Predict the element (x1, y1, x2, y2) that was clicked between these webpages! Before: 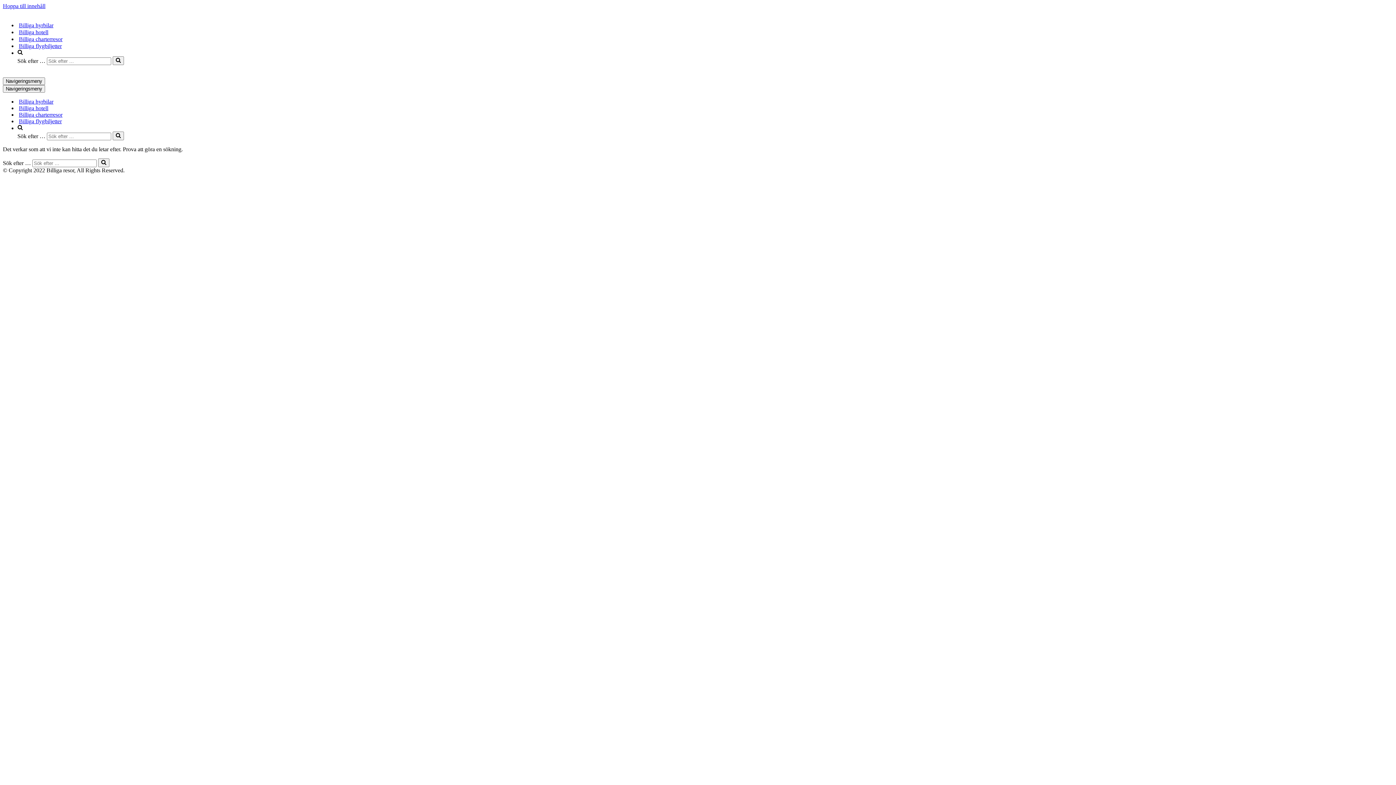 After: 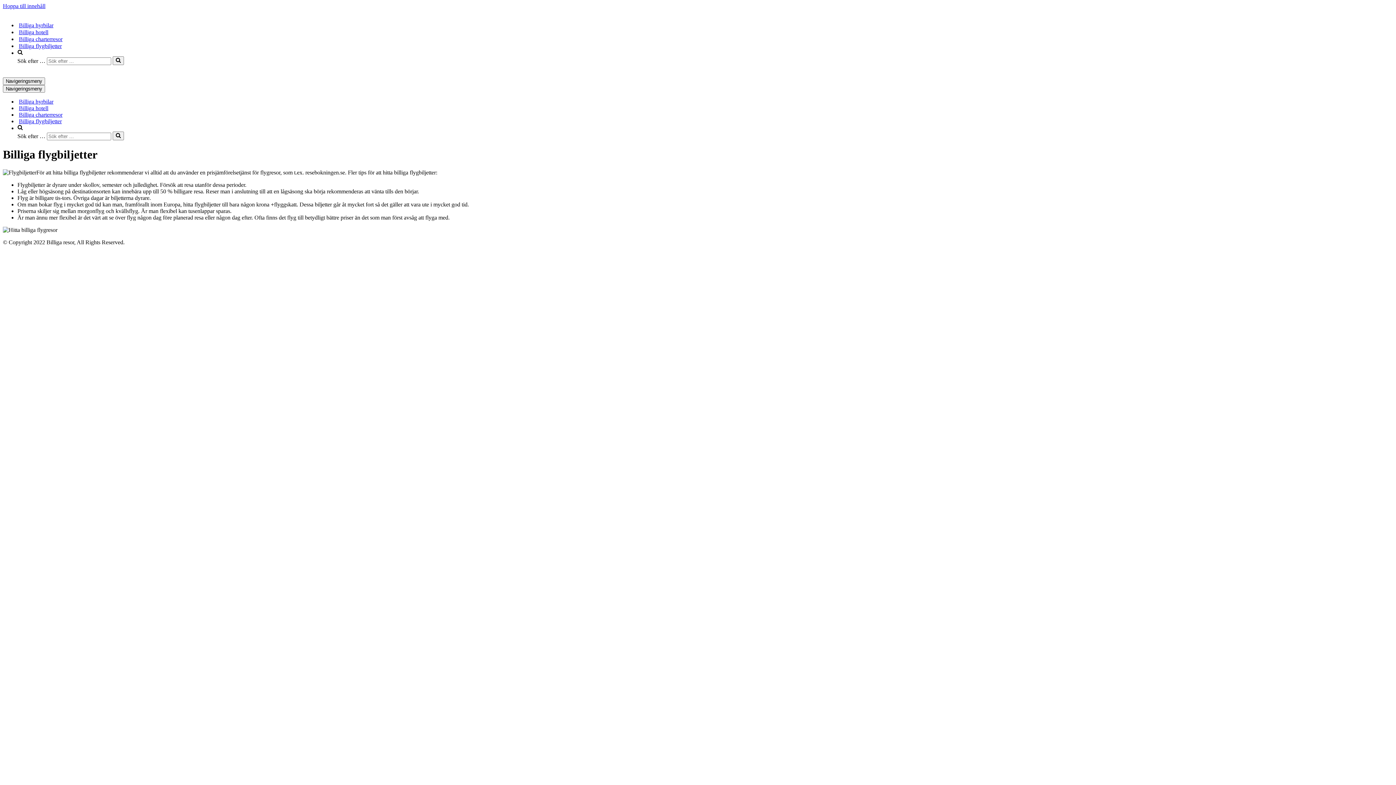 Action: bbox: (18, 118, 61, 124) label: Billiga flygbiljetter